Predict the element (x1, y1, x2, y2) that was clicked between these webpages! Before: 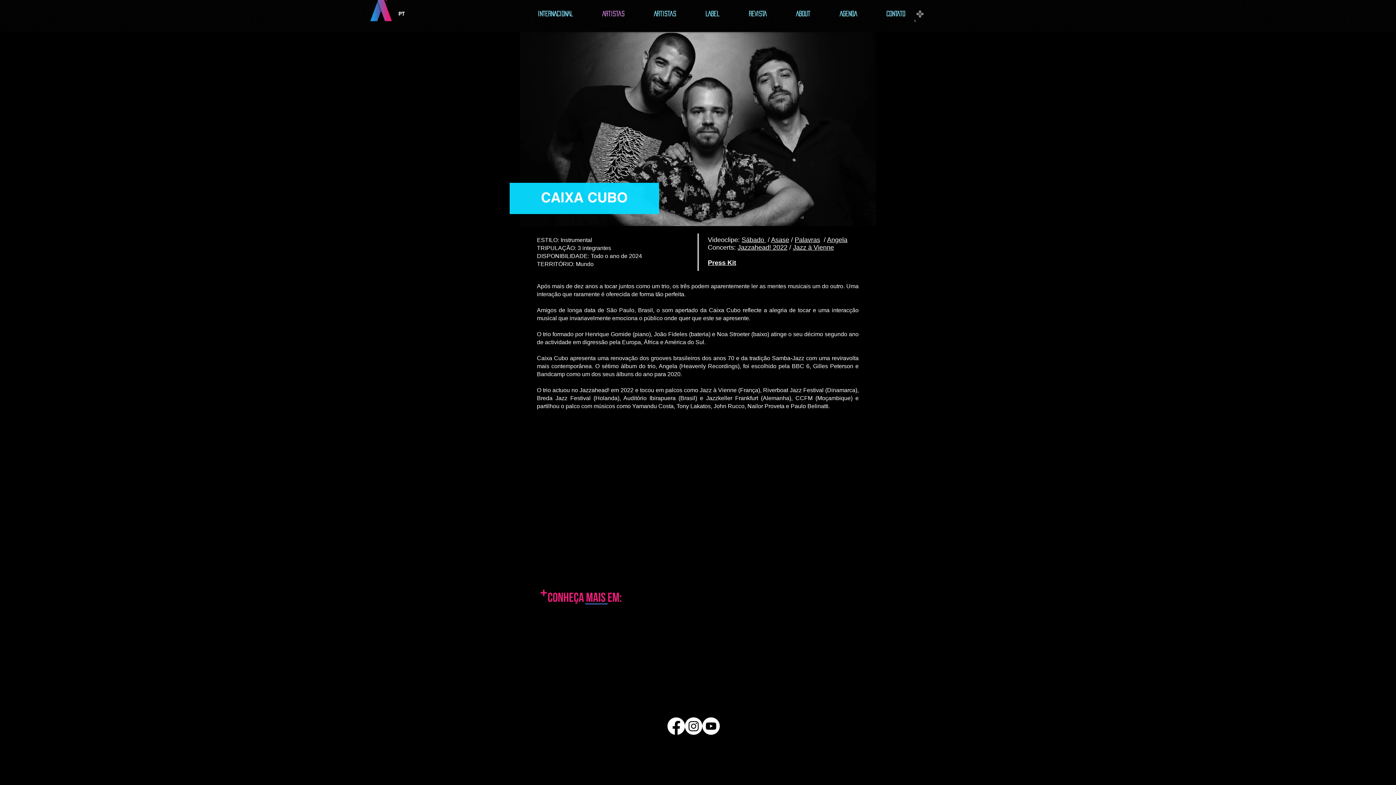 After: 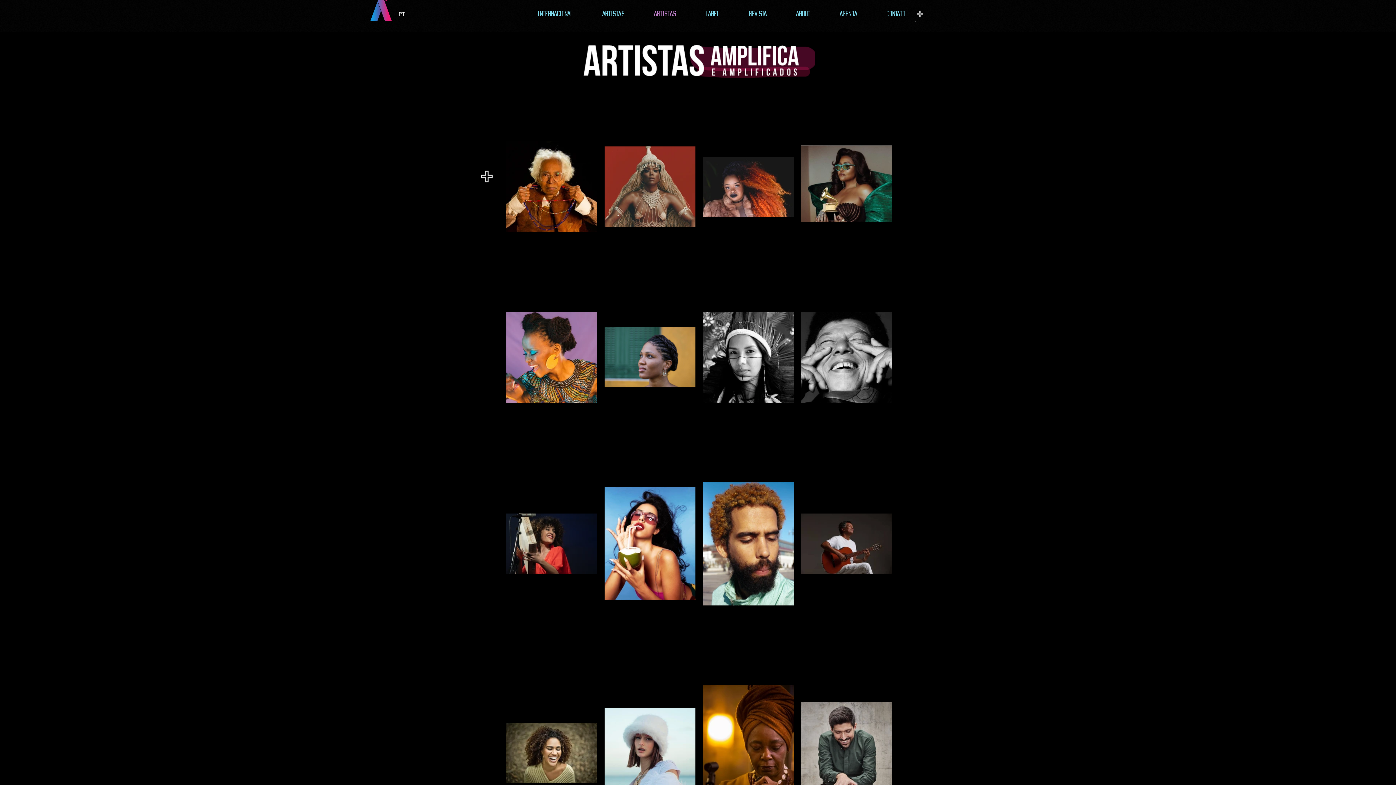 Action: bbox: (639, 0, 690, 28) label: Artistas